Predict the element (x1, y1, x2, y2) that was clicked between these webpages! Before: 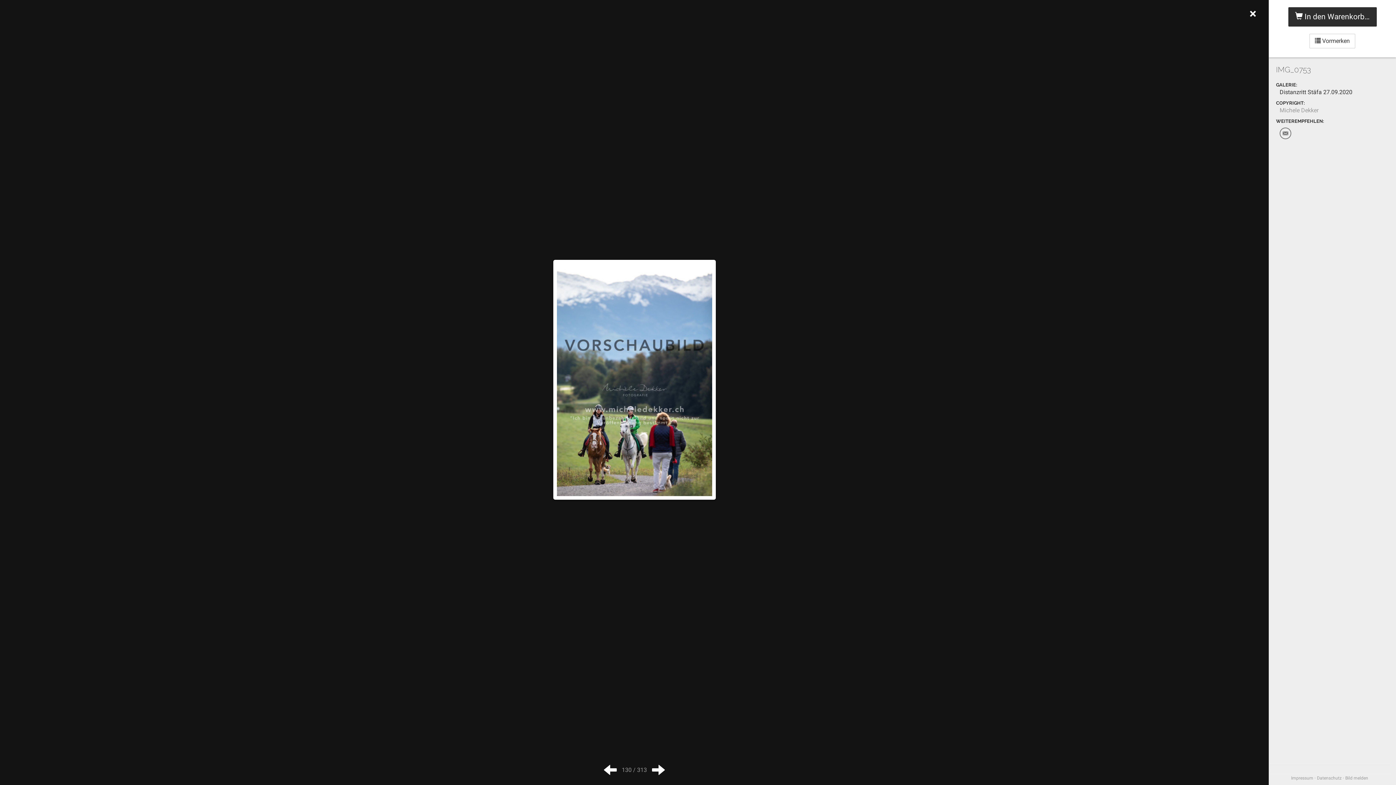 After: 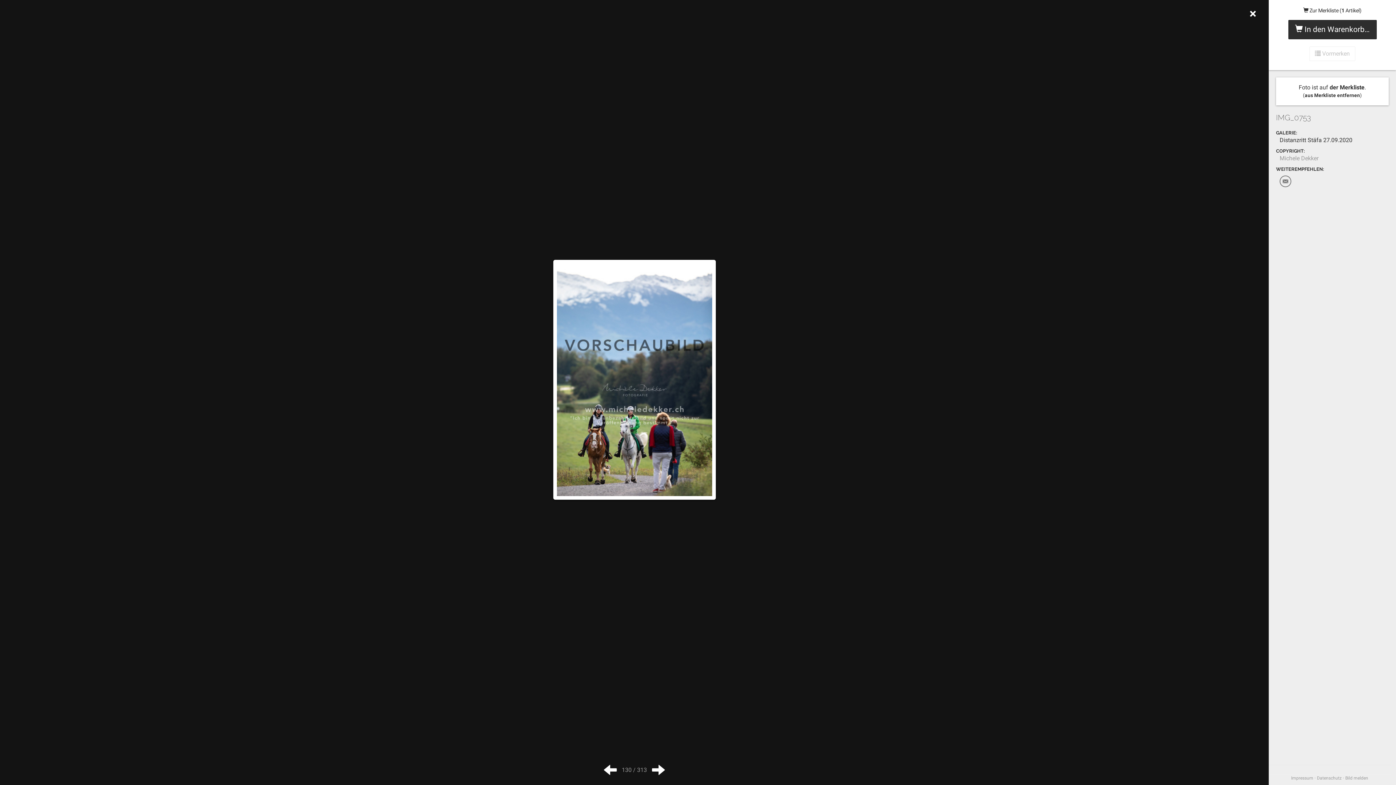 Action: bbox: (1309, 33, 1355, 48) label:  Vormerken